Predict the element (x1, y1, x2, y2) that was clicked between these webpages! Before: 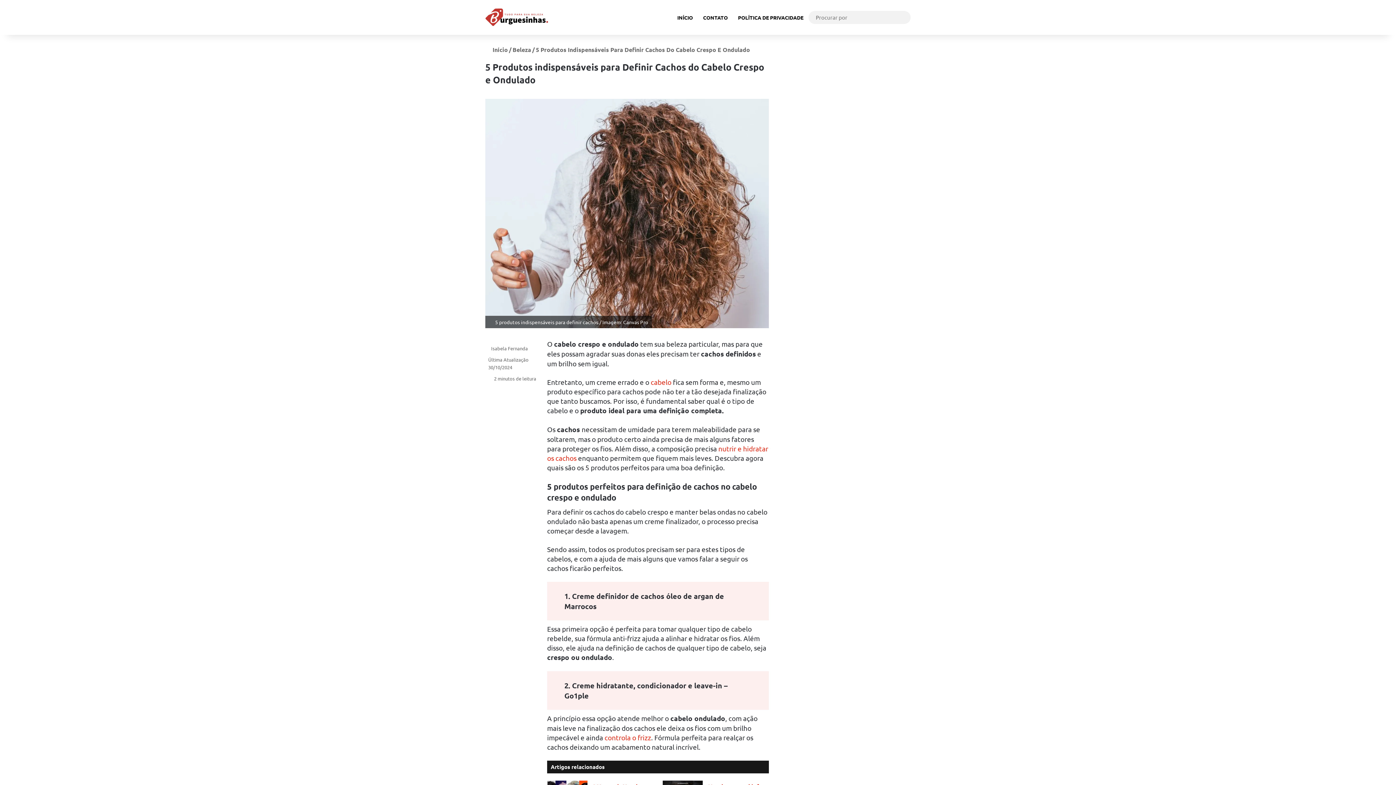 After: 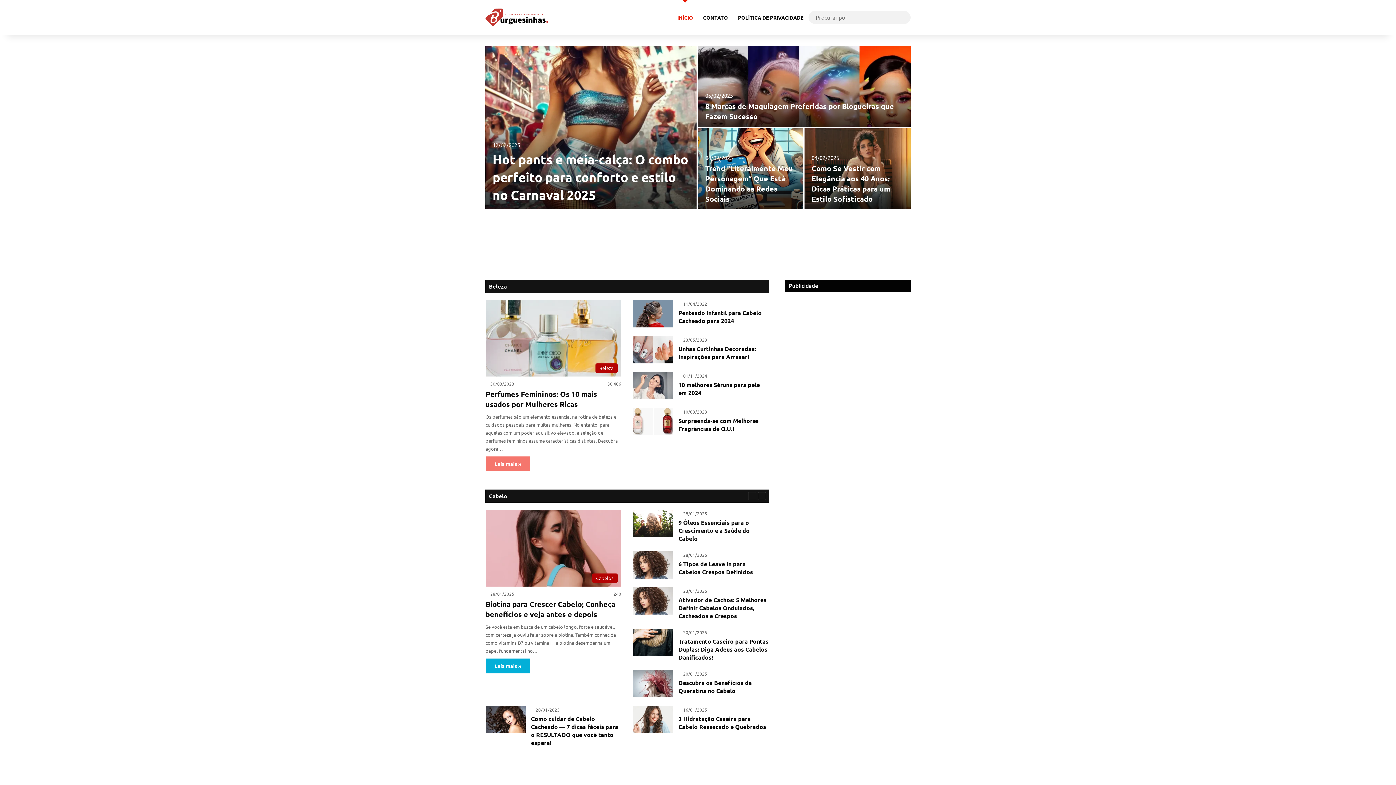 Action: bbox: (485, 8, 548, 26)